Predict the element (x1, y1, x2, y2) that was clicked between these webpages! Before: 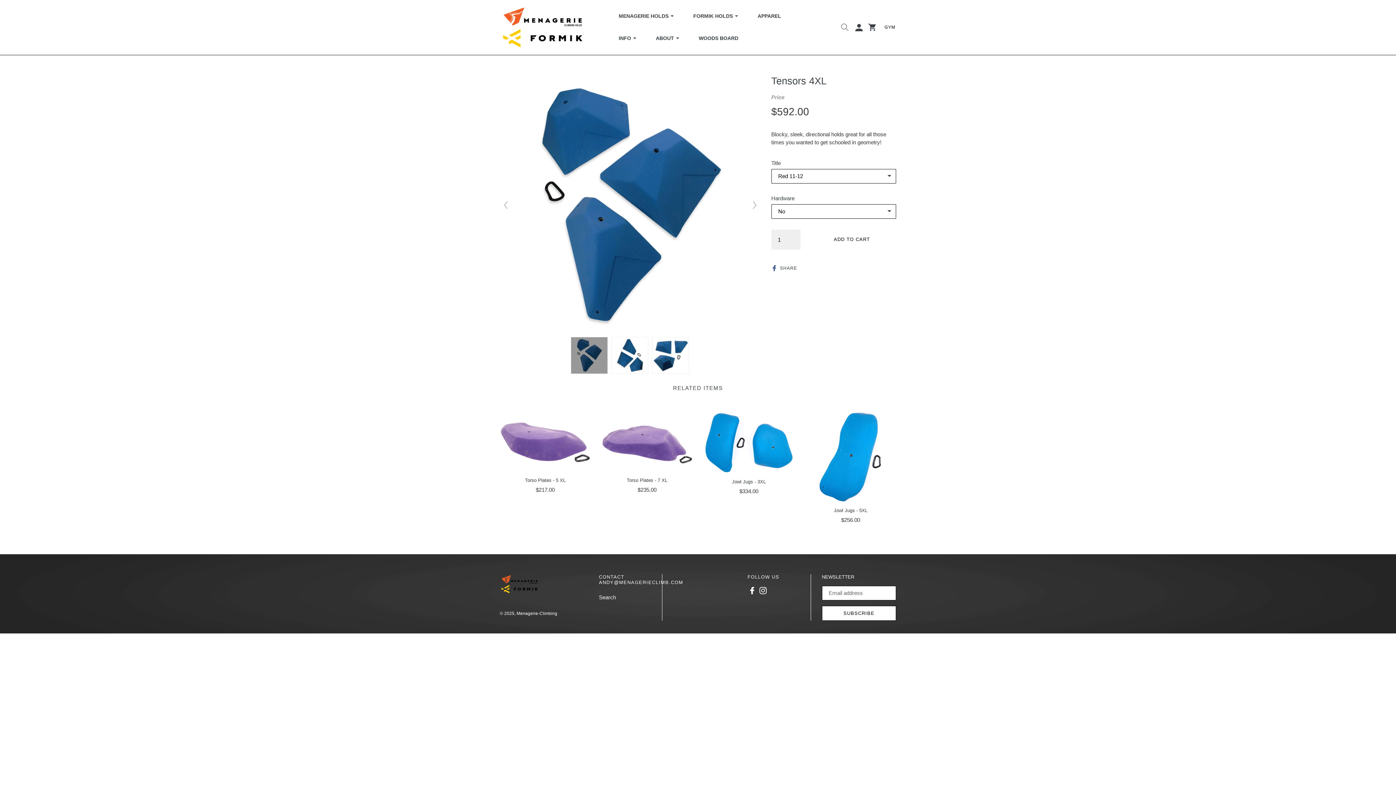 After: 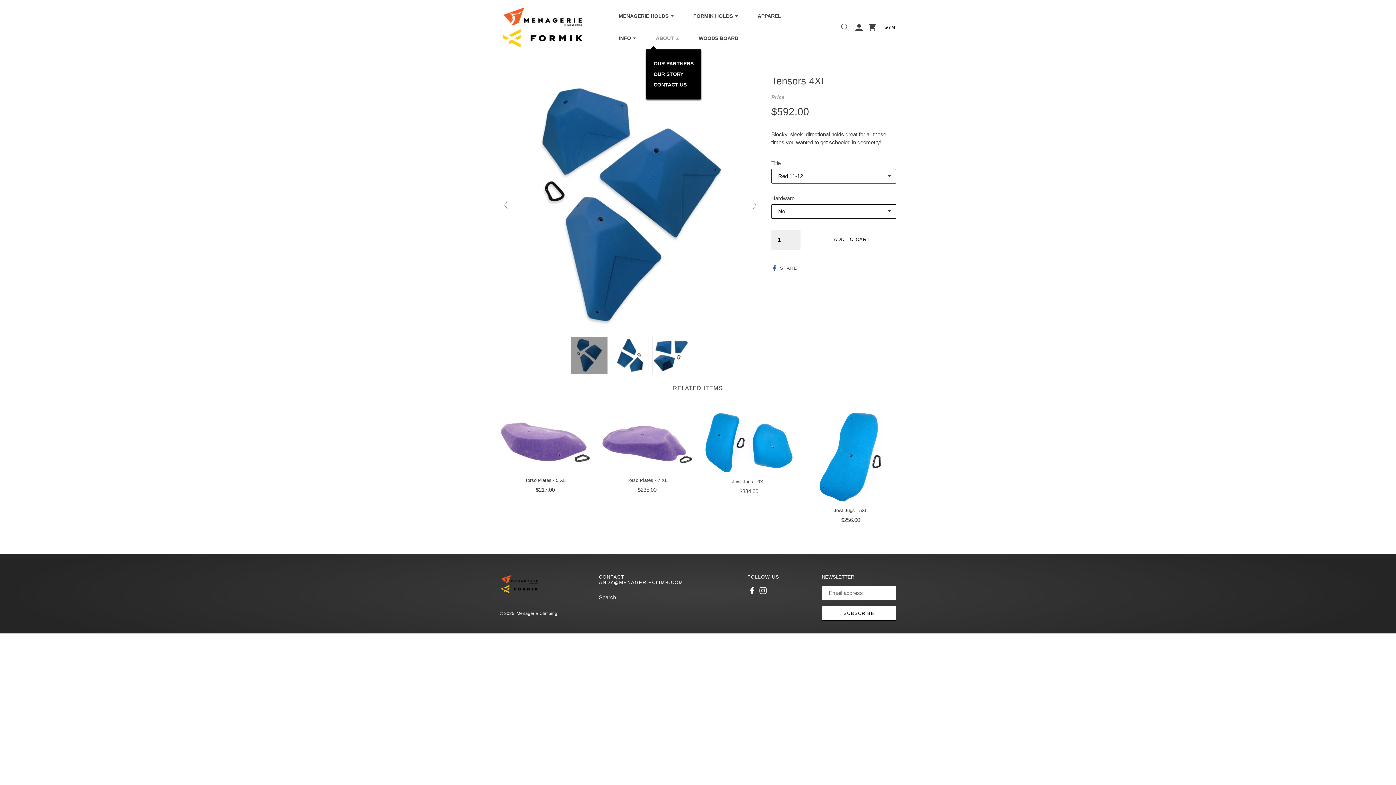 Action: label: ABOUT 
EXPAND bbox: (646, 27, 688, 49)